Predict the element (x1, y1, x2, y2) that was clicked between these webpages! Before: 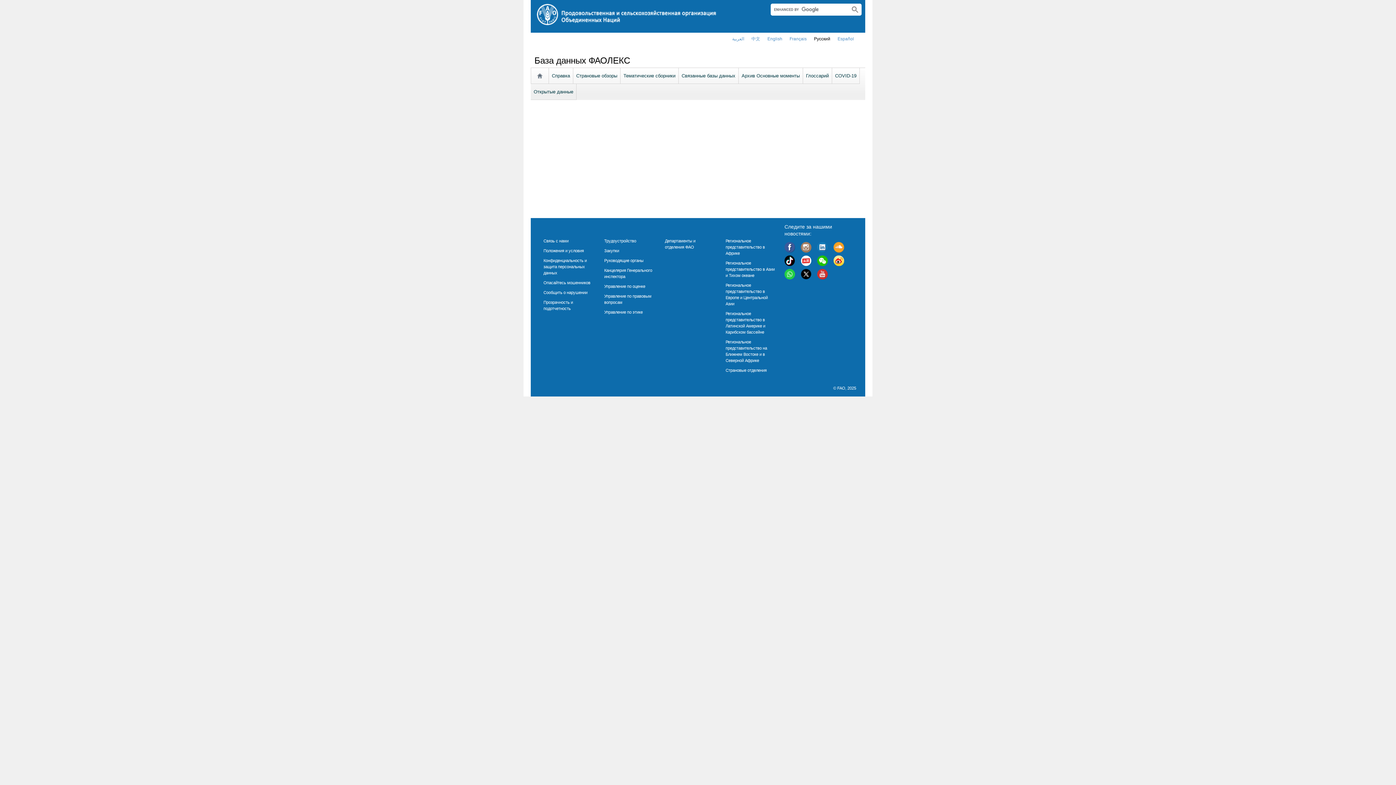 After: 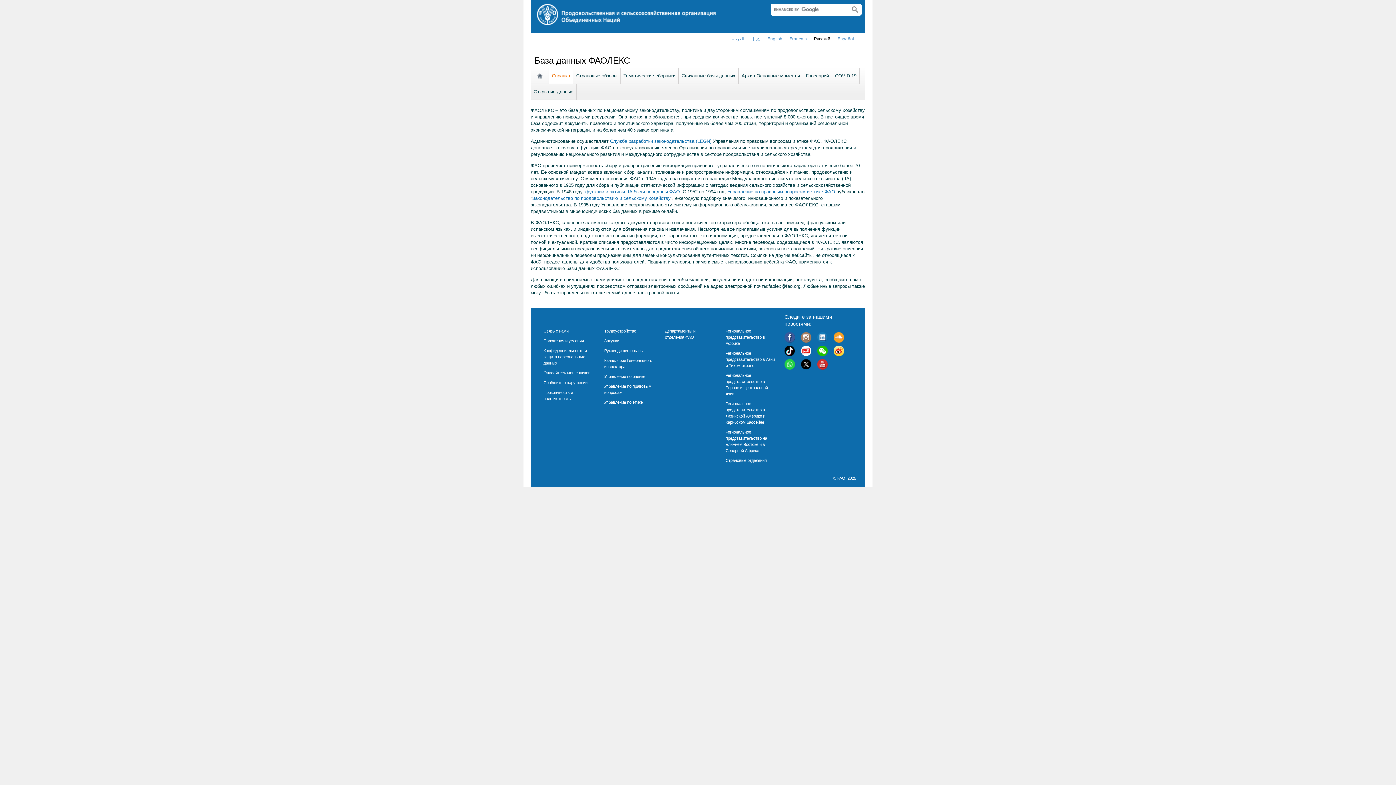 Action: bbox: (550, 69, 571, 82) label: Справка